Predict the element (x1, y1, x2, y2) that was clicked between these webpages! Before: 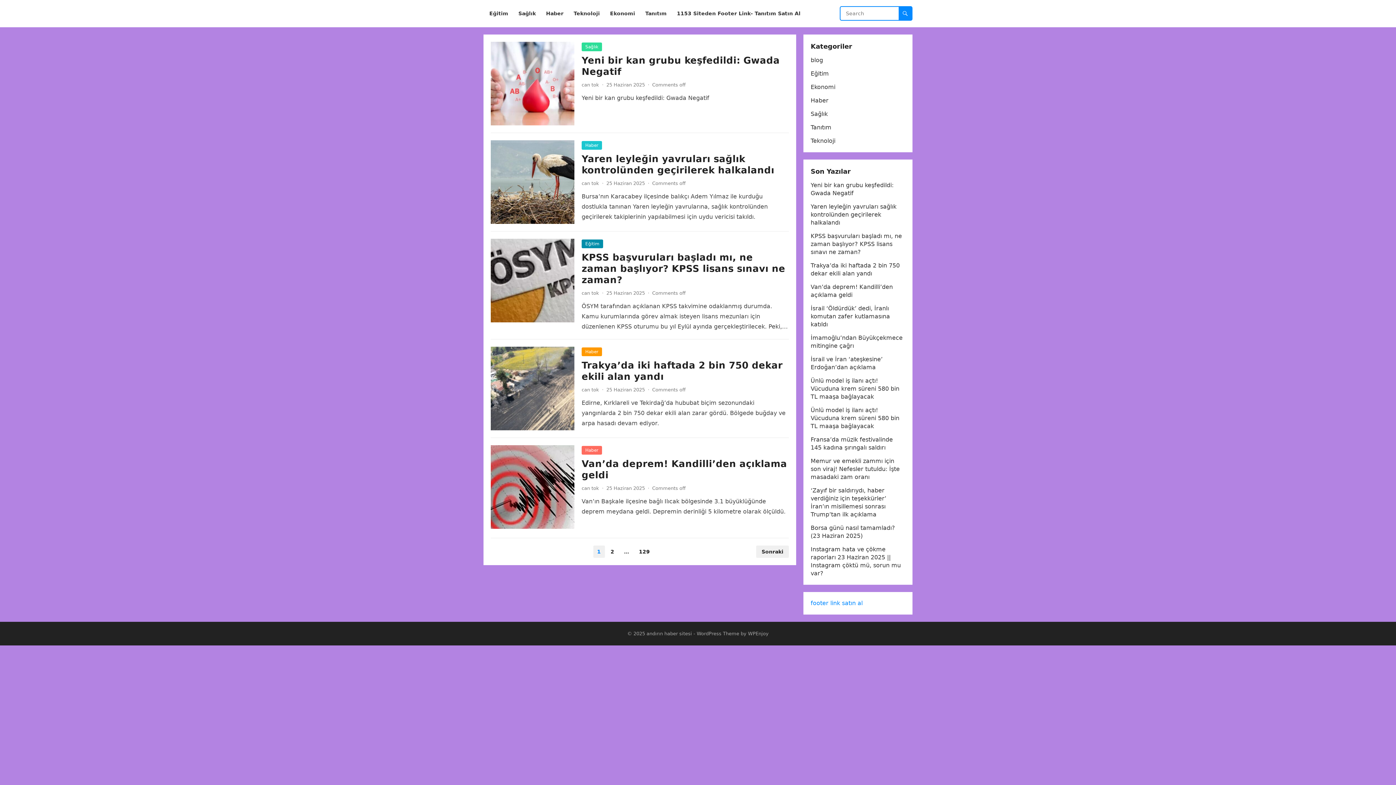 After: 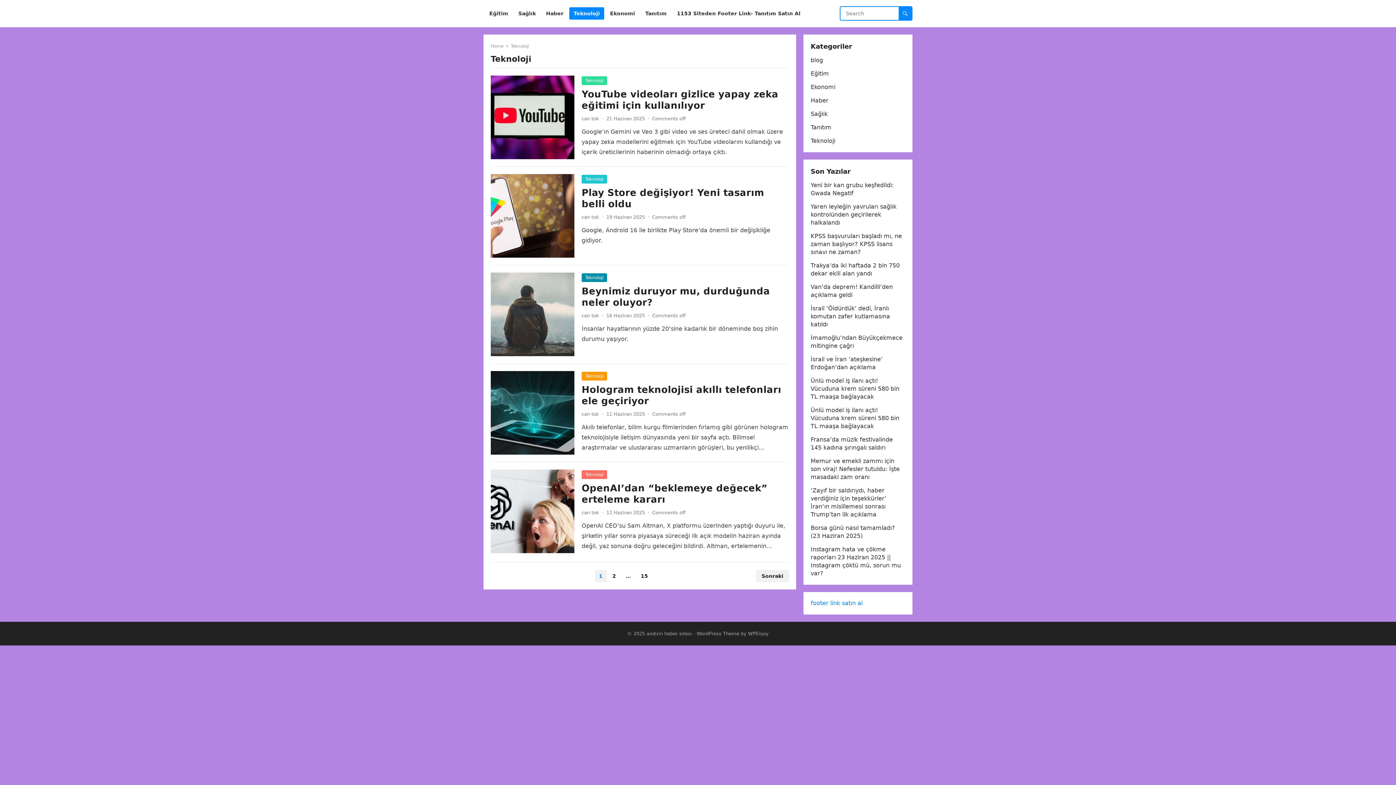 Action: label: Teknoloji bbox: (810, 137, 835, 144)